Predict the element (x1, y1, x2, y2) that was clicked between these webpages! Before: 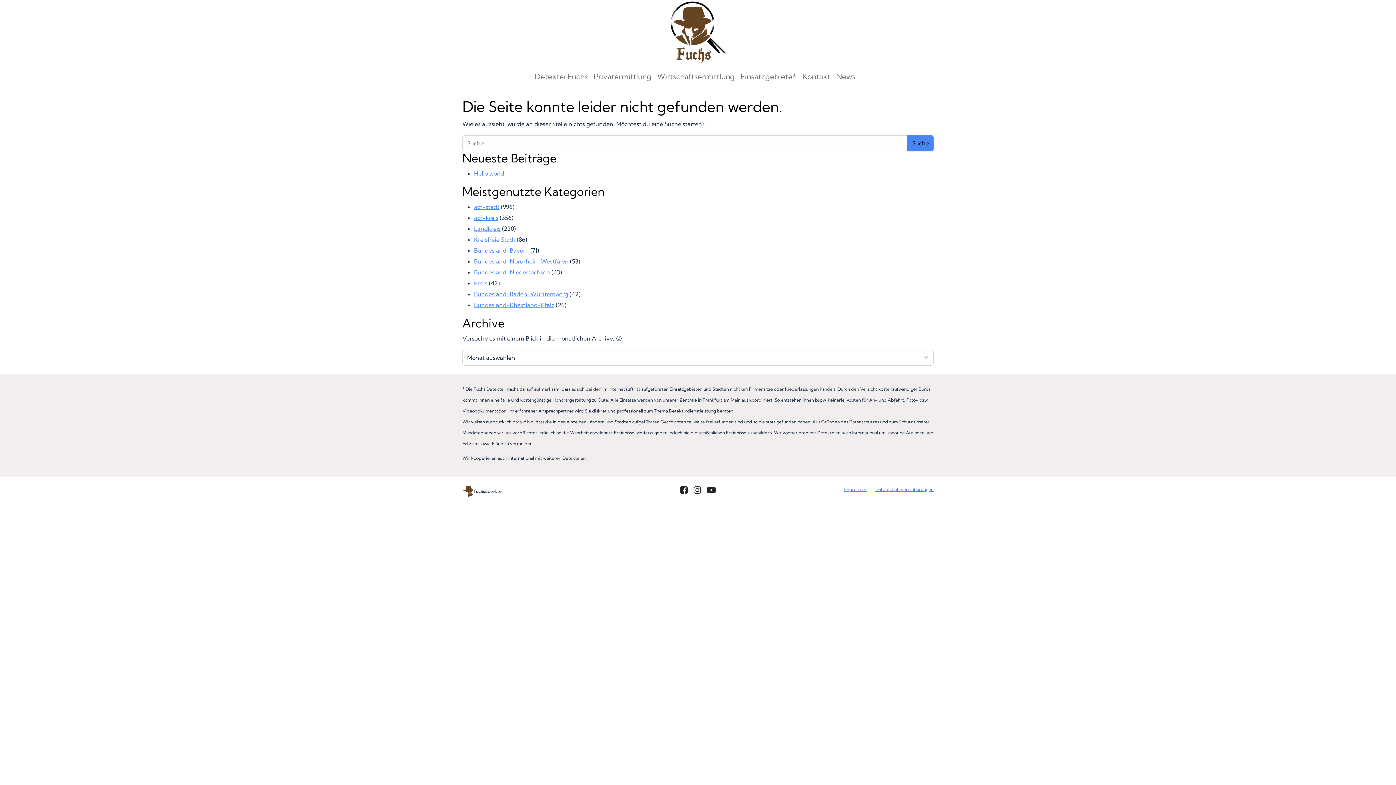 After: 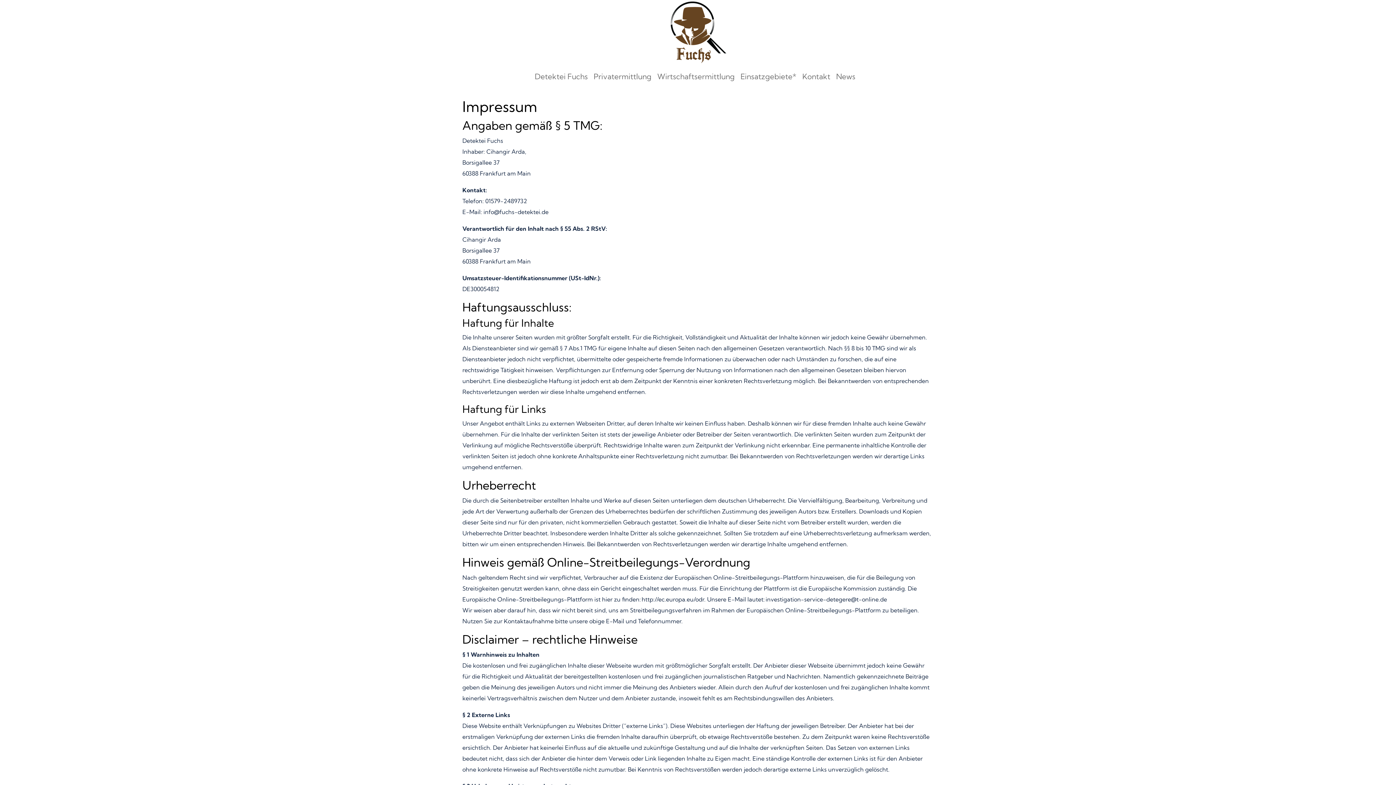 Action: bbox: (844, 485, 866, 497) label: Impressum